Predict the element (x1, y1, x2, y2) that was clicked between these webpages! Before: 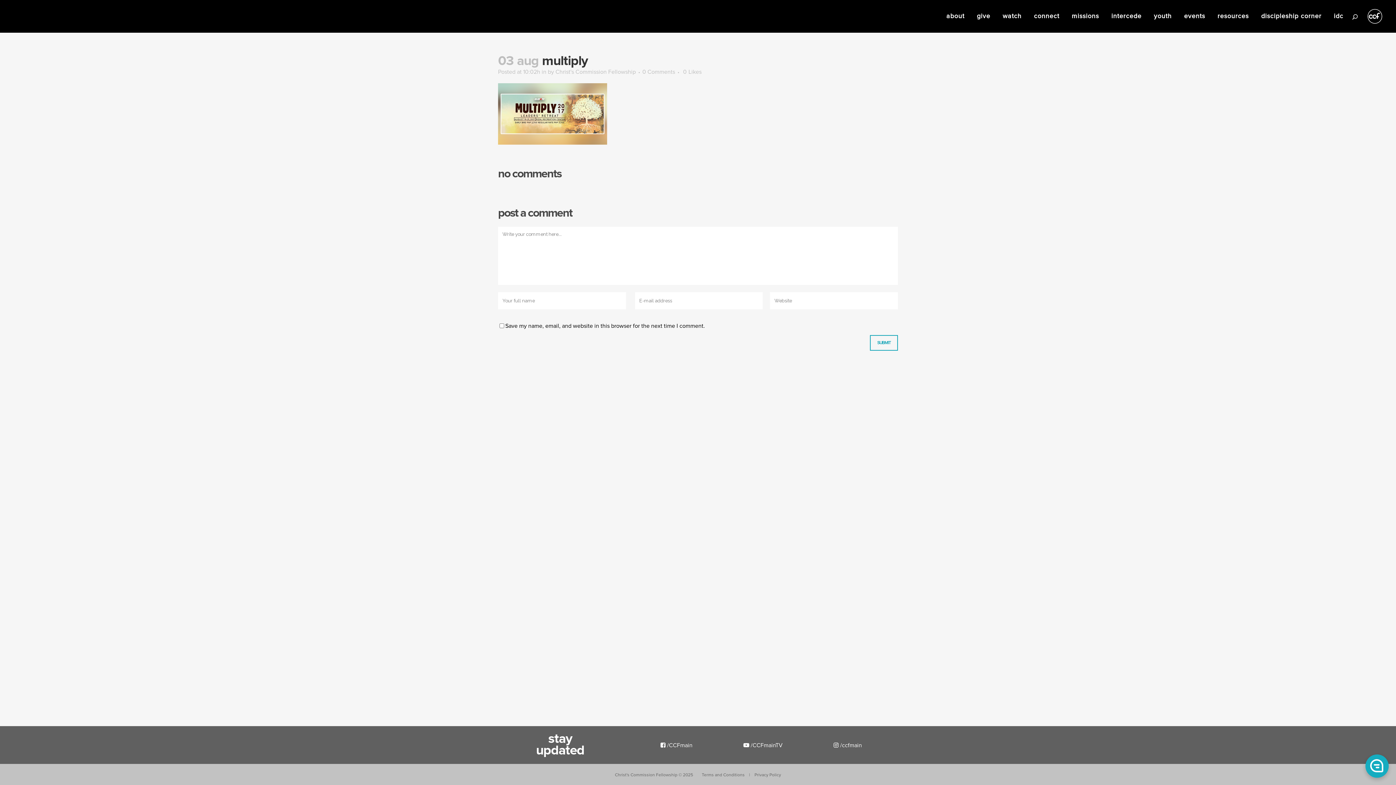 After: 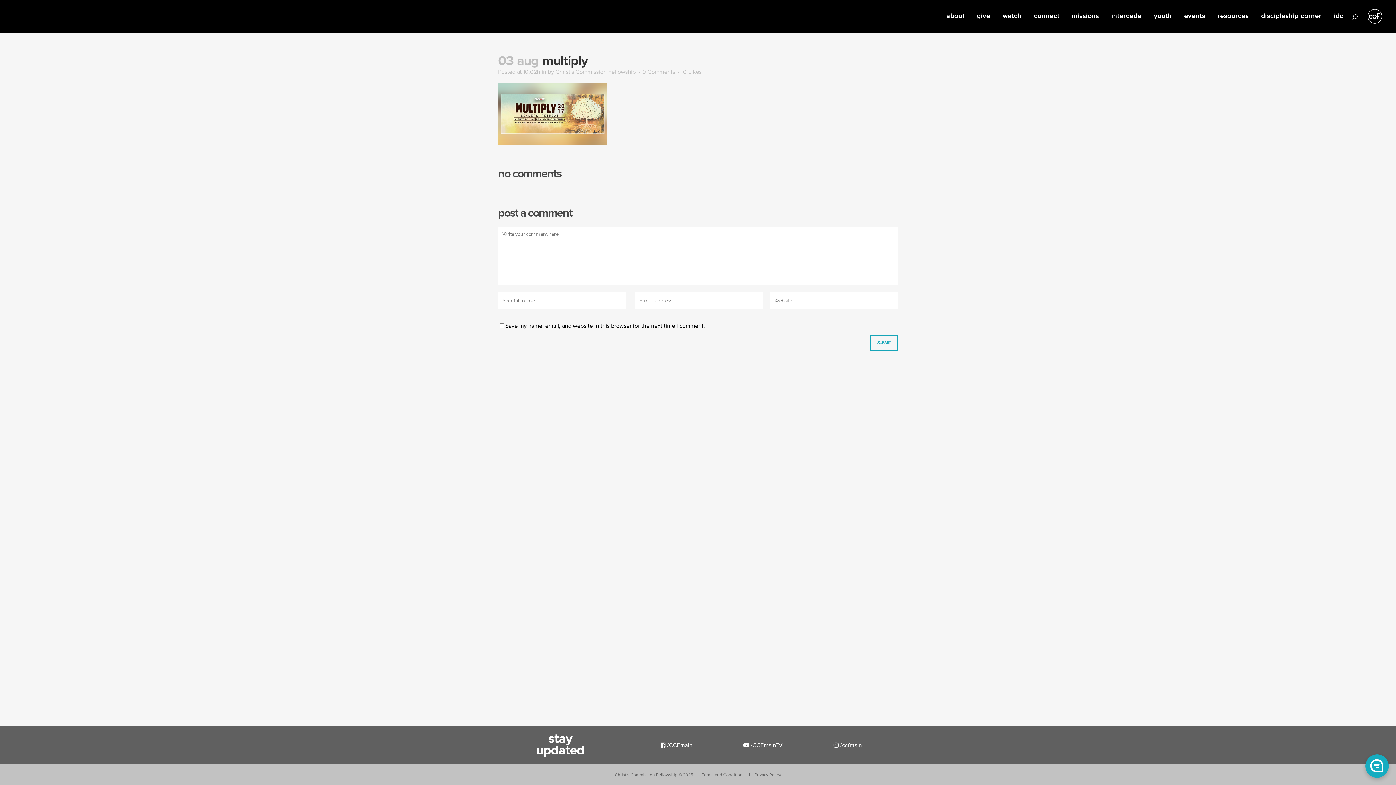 Action: label:  /ccfmain bbox: (833, 742, 862, 748)